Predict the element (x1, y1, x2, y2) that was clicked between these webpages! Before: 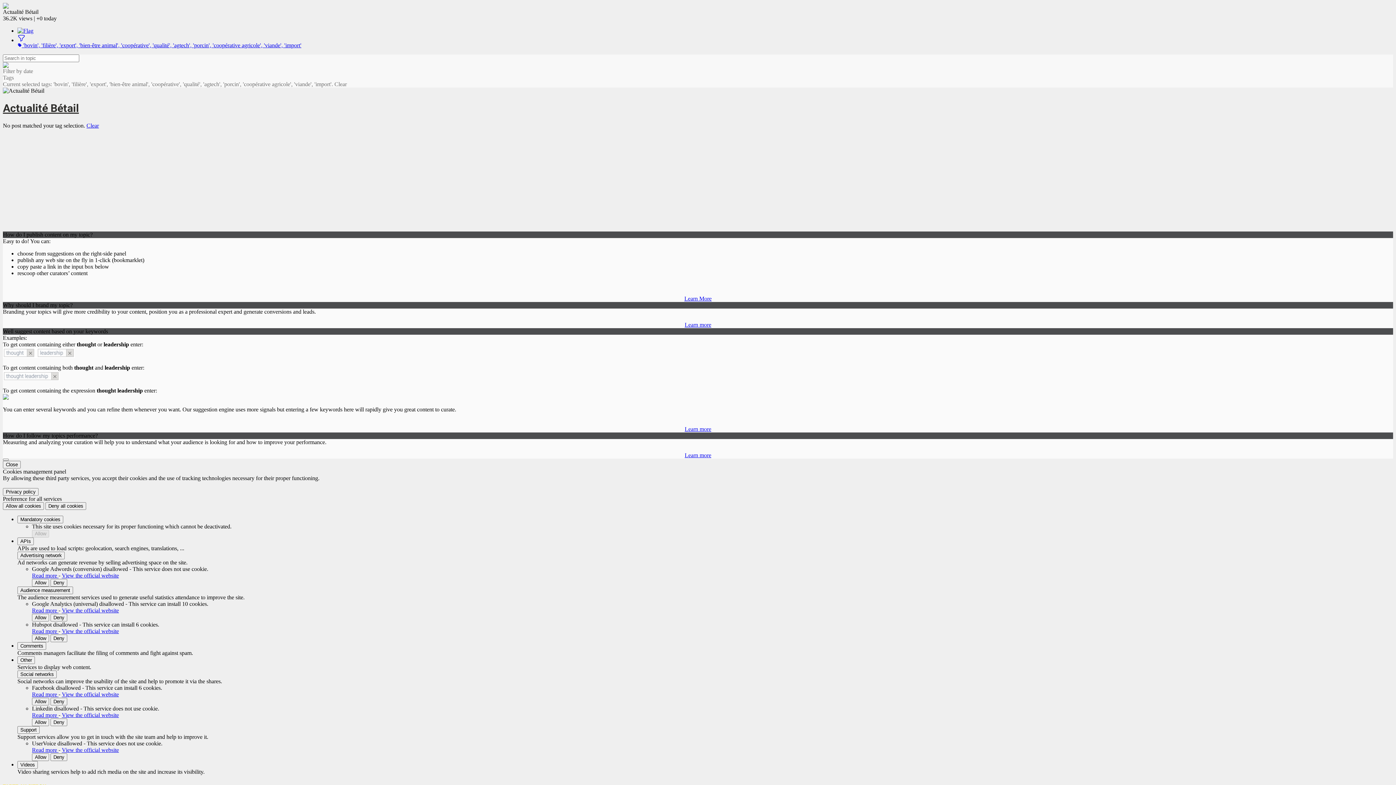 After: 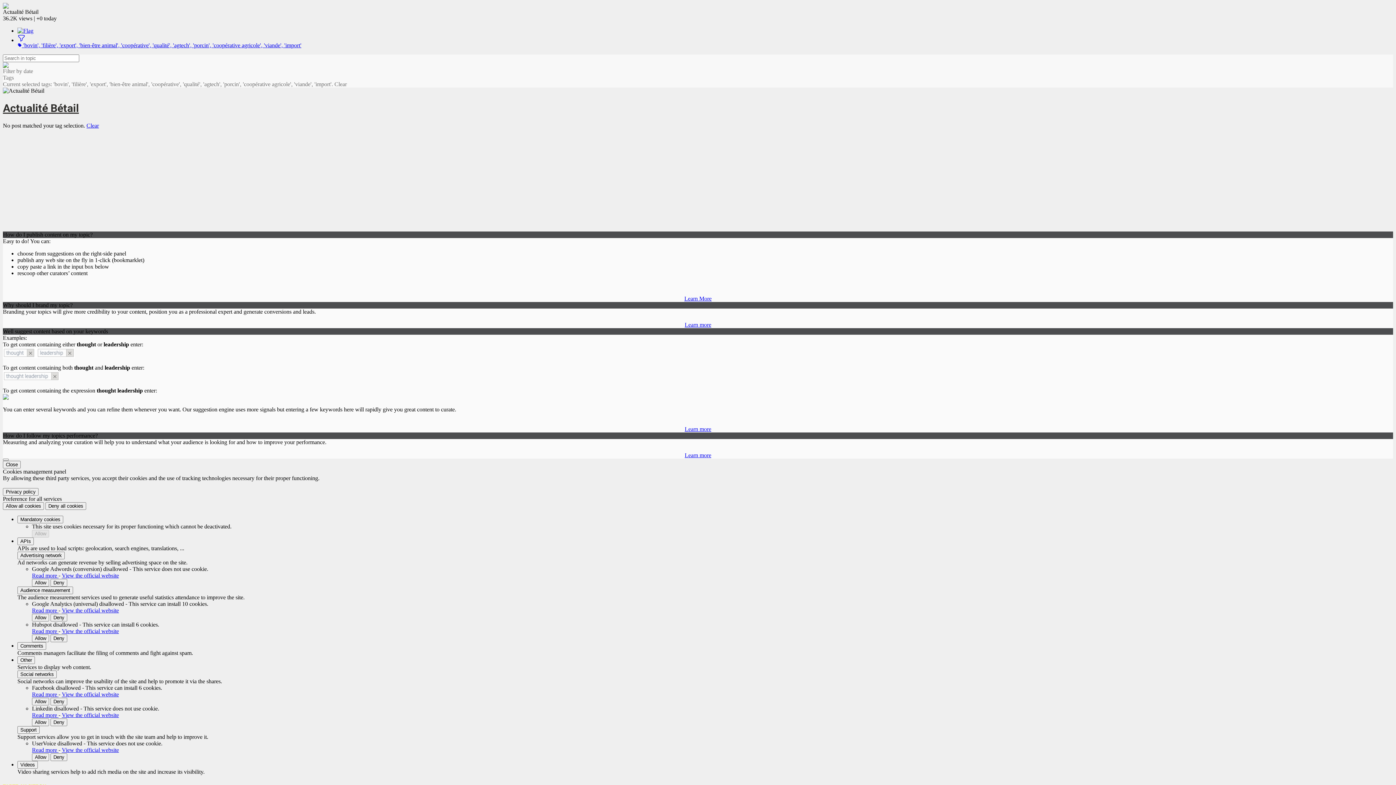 Action: label: Read more  bbox: (32, 691, 58, 697)